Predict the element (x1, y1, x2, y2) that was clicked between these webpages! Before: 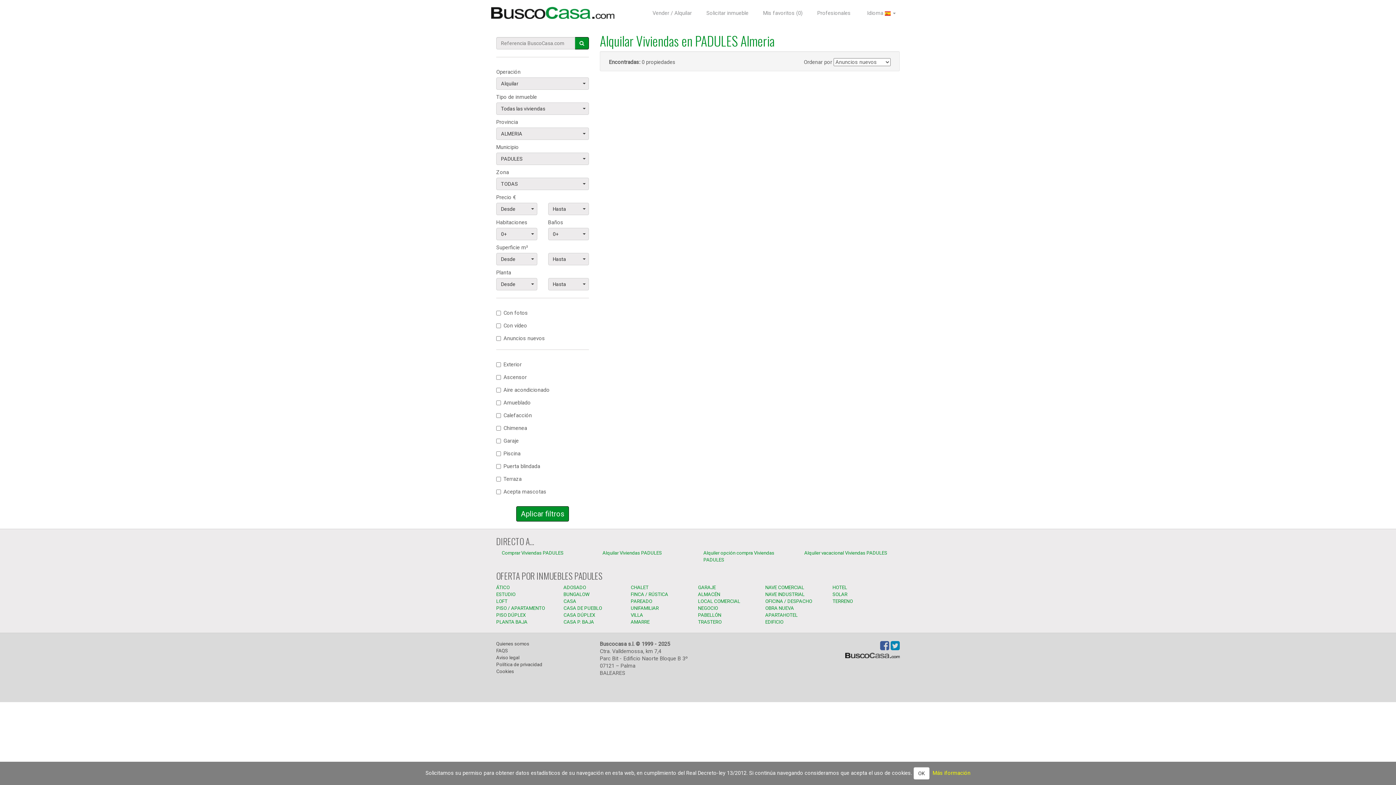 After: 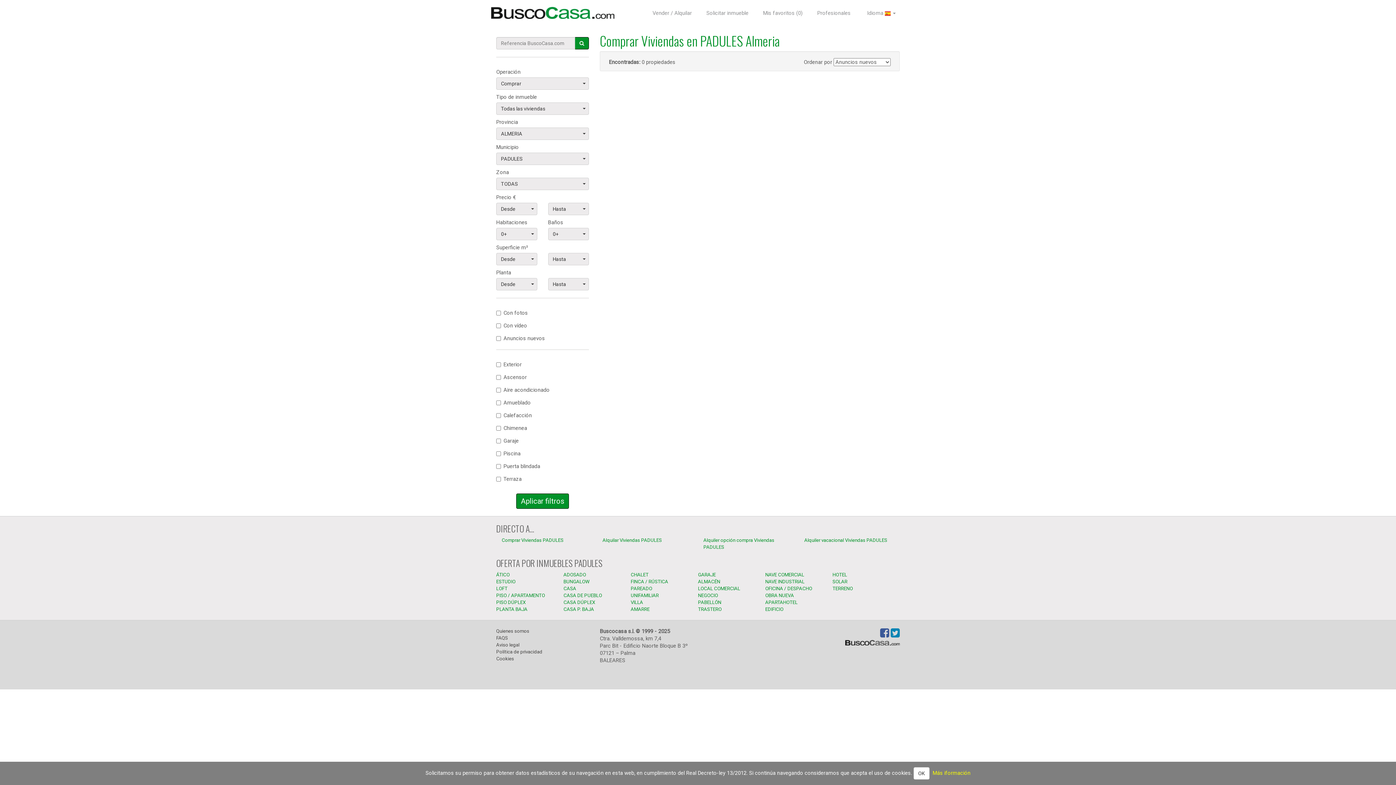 Action: label: Comprar Viviendas PADULES bbox: (501, 550, 563, 556)